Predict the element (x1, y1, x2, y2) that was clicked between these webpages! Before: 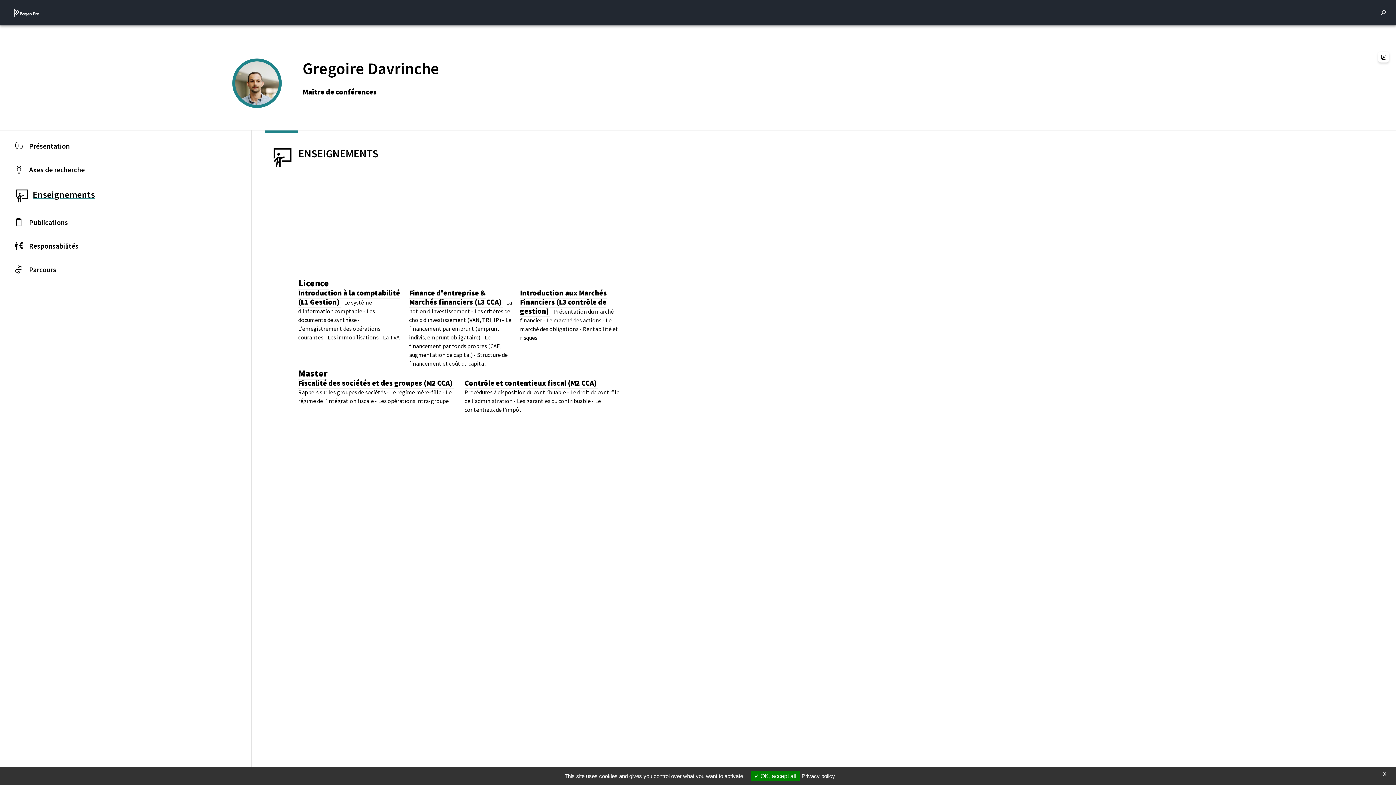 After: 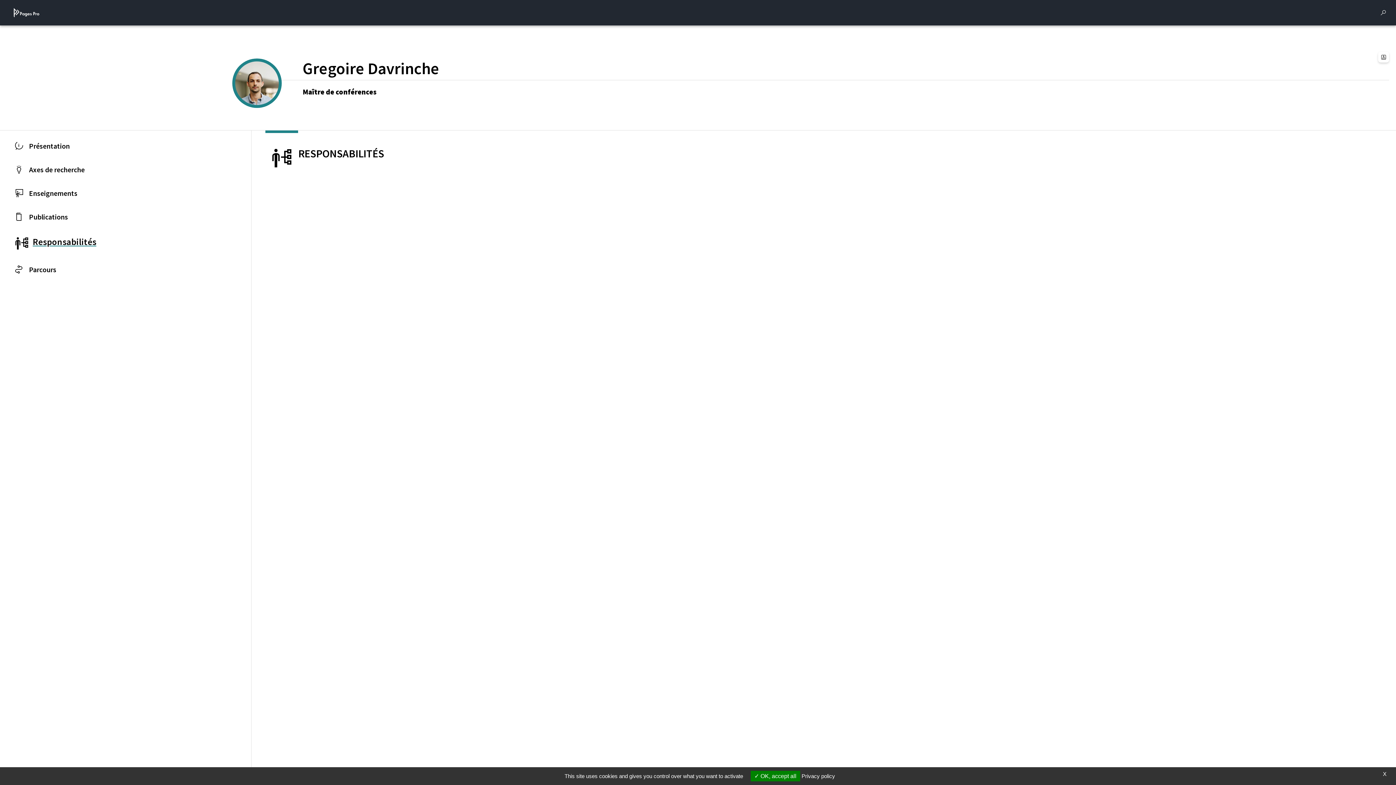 Action: bbox: (0, 234, 251, 257) label: Responsabilités